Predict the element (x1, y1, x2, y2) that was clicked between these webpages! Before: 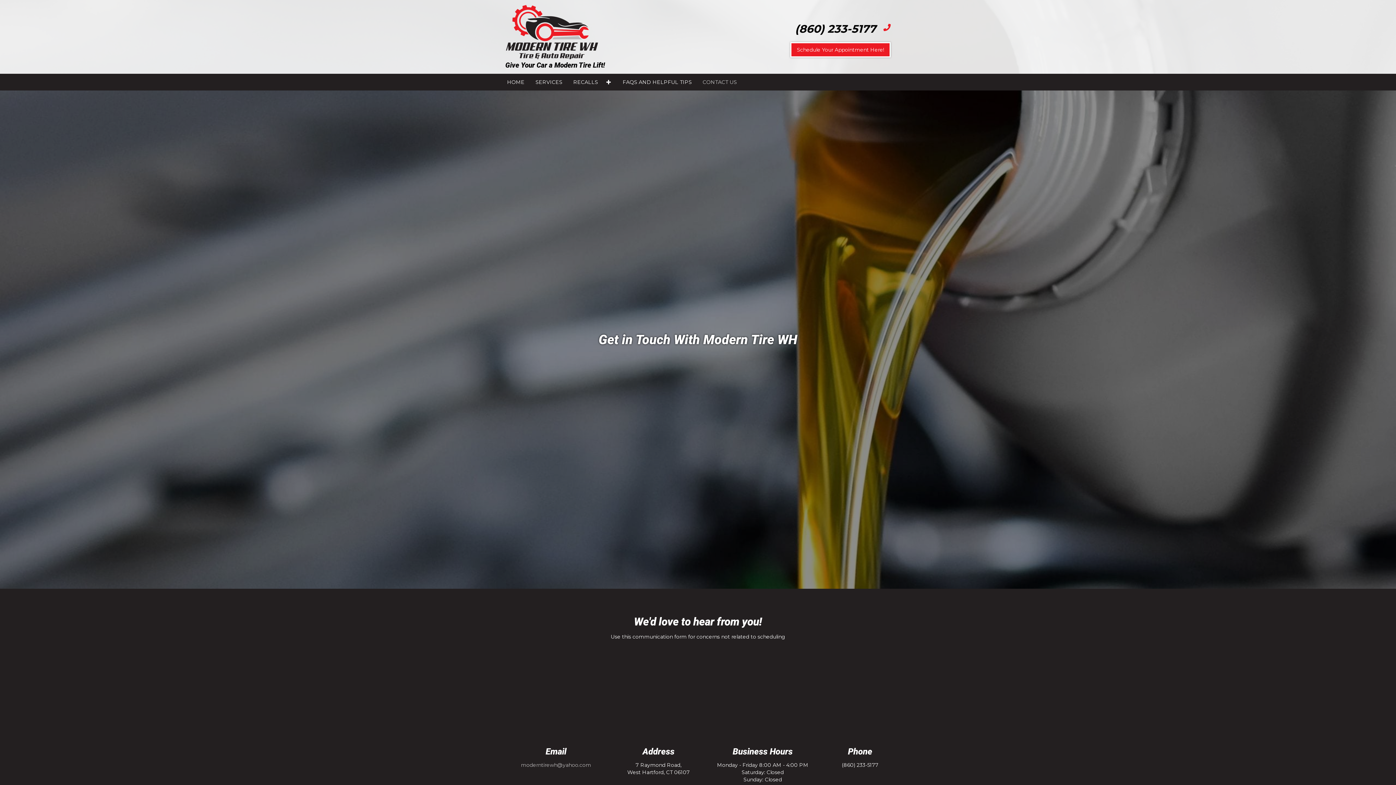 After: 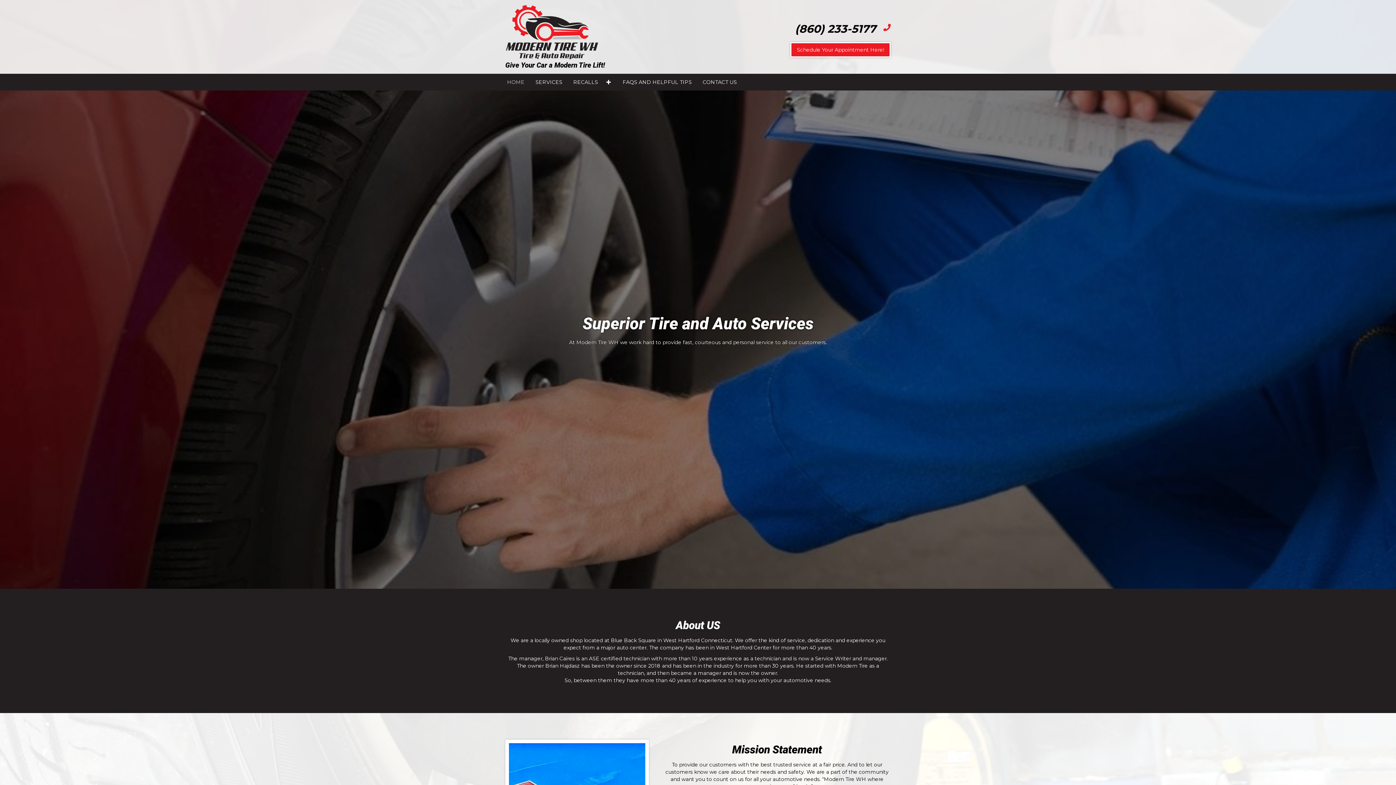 Action: bbox: (504, 3, 599, 60)